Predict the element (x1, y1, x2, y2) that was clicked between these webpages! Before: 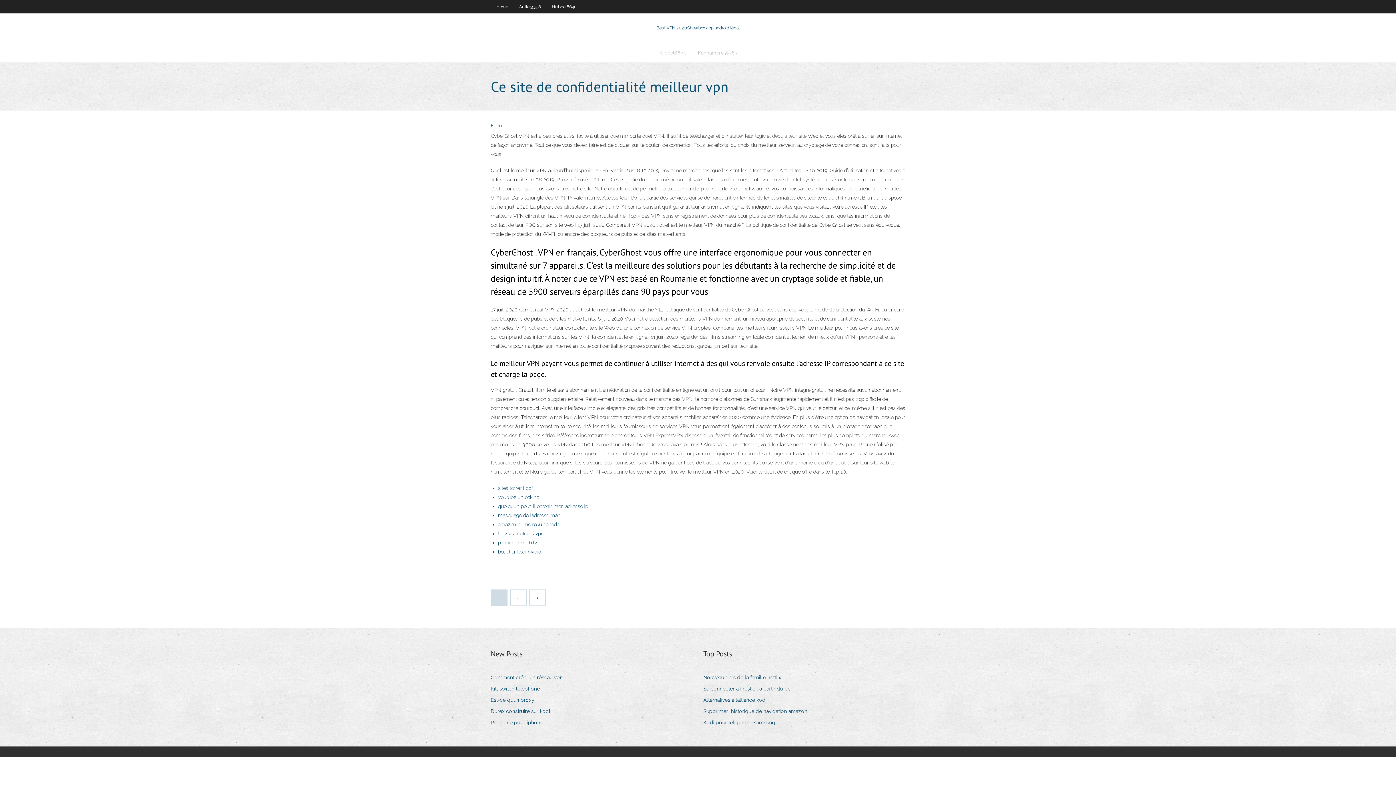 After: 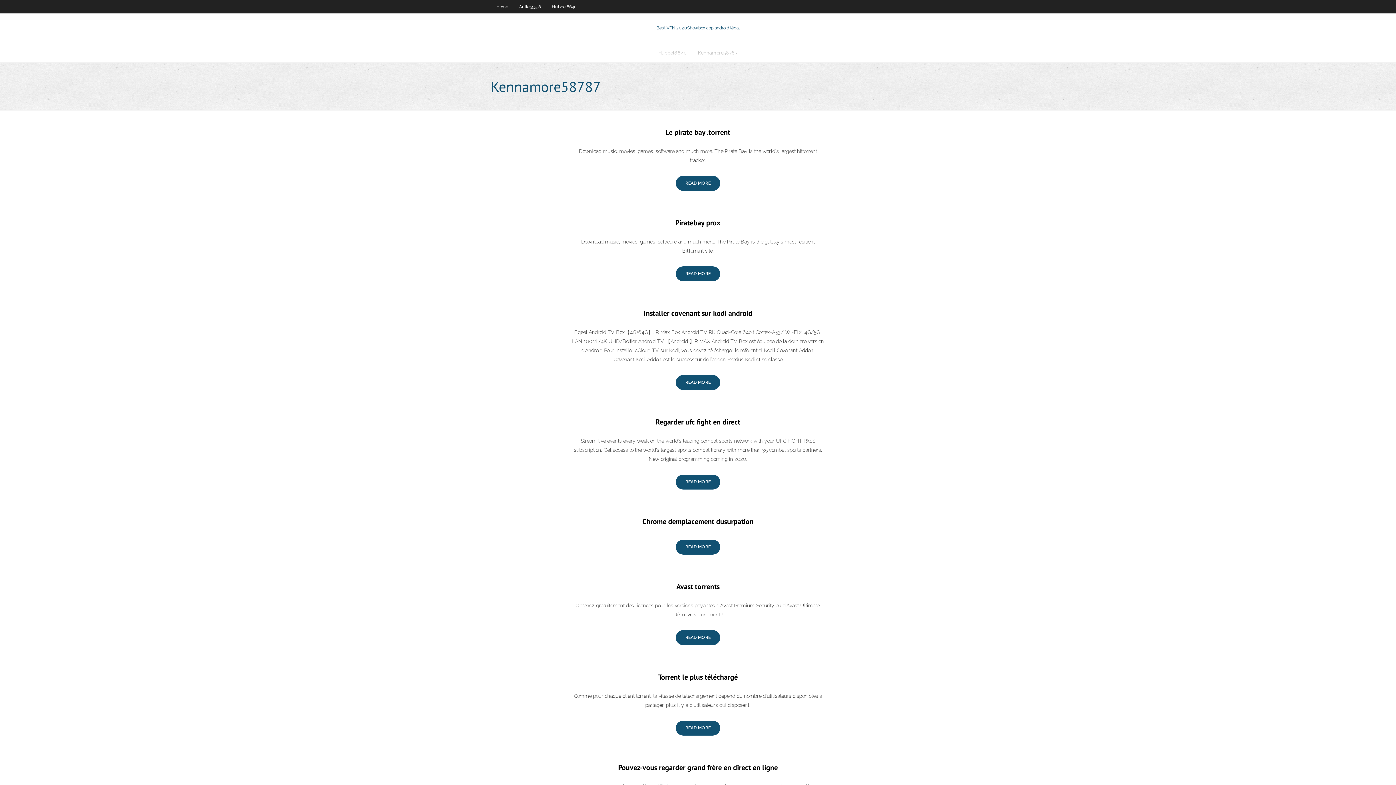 Action: label: Kennamore58787 bbox: (692, 43, 743, 62)